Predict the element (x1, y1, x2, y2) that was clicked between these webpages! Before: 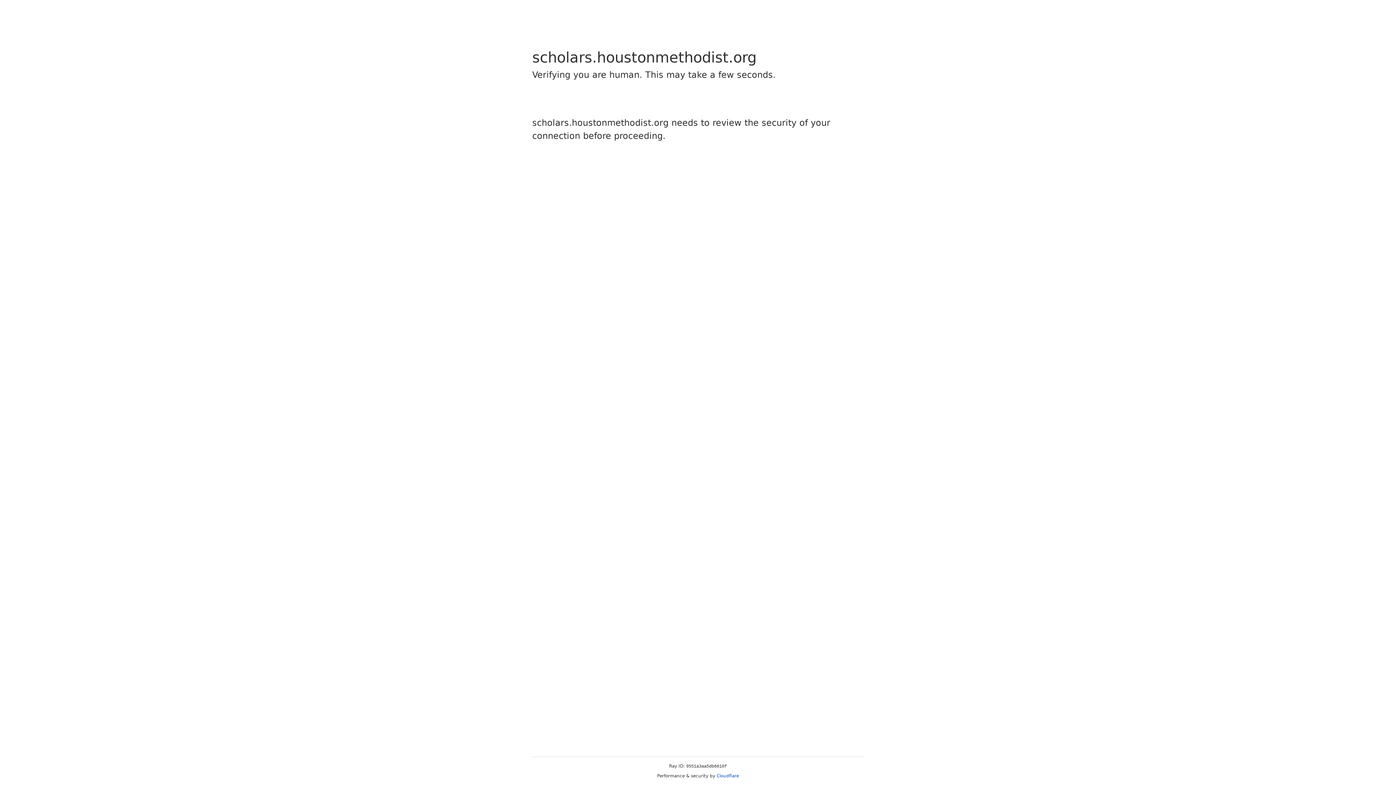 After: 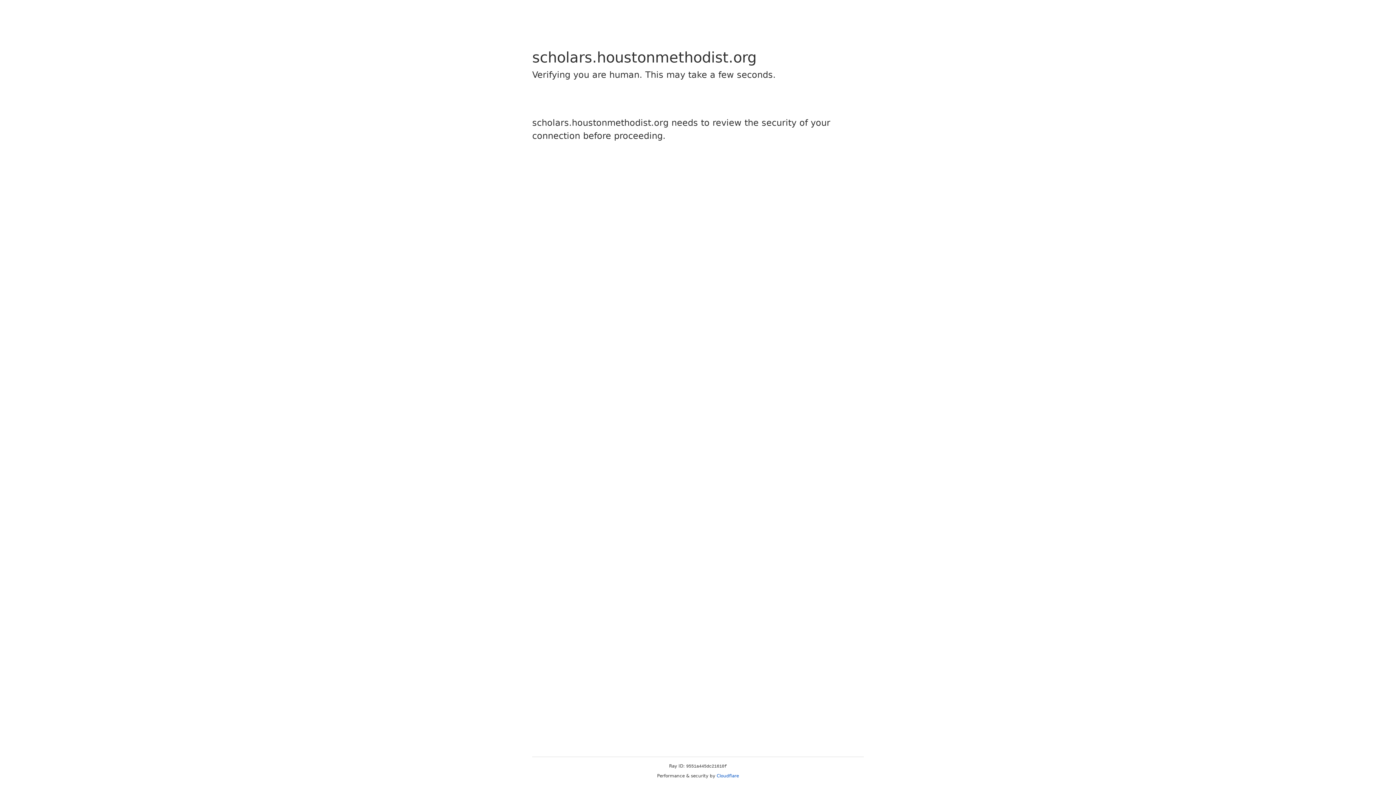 Action: label: Cloudflare bbox: (716, 773, 739, 778)